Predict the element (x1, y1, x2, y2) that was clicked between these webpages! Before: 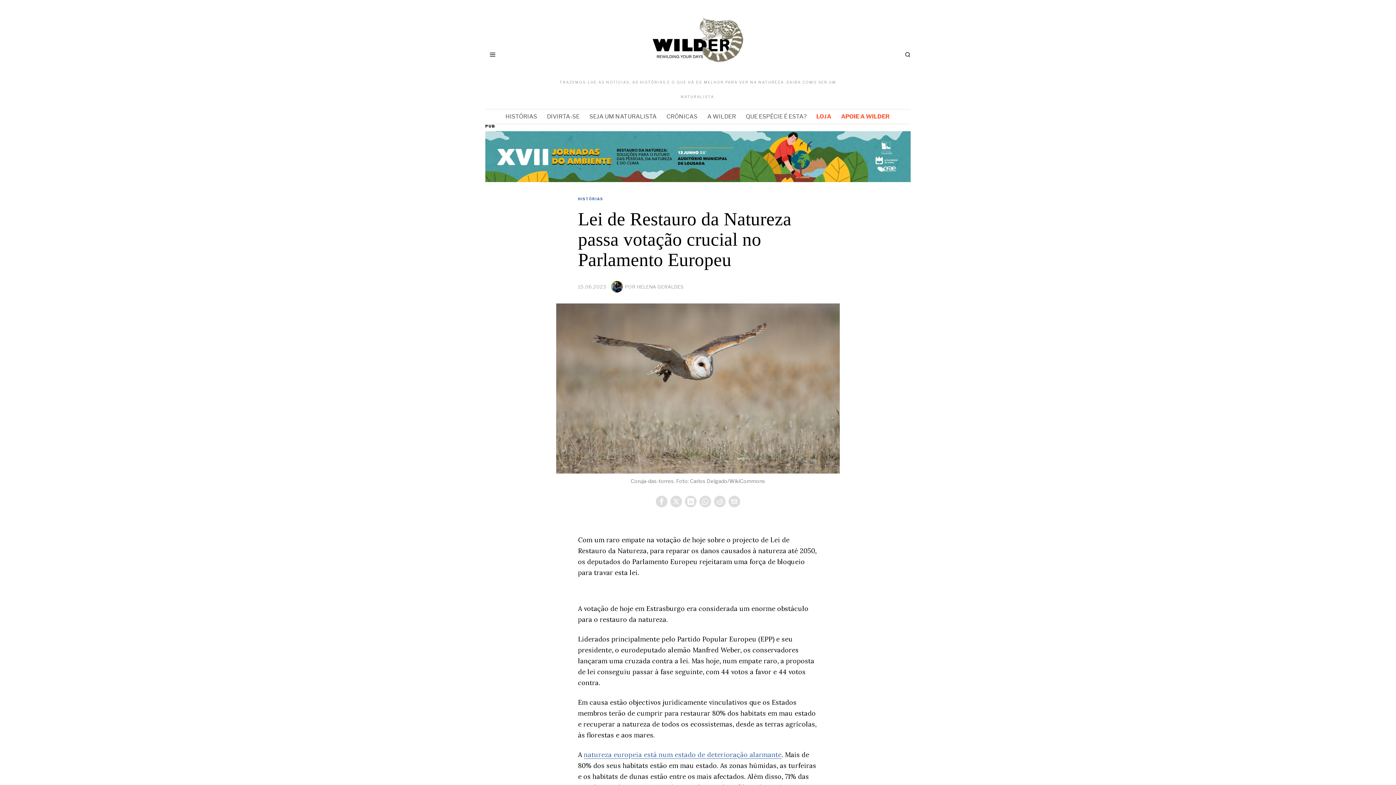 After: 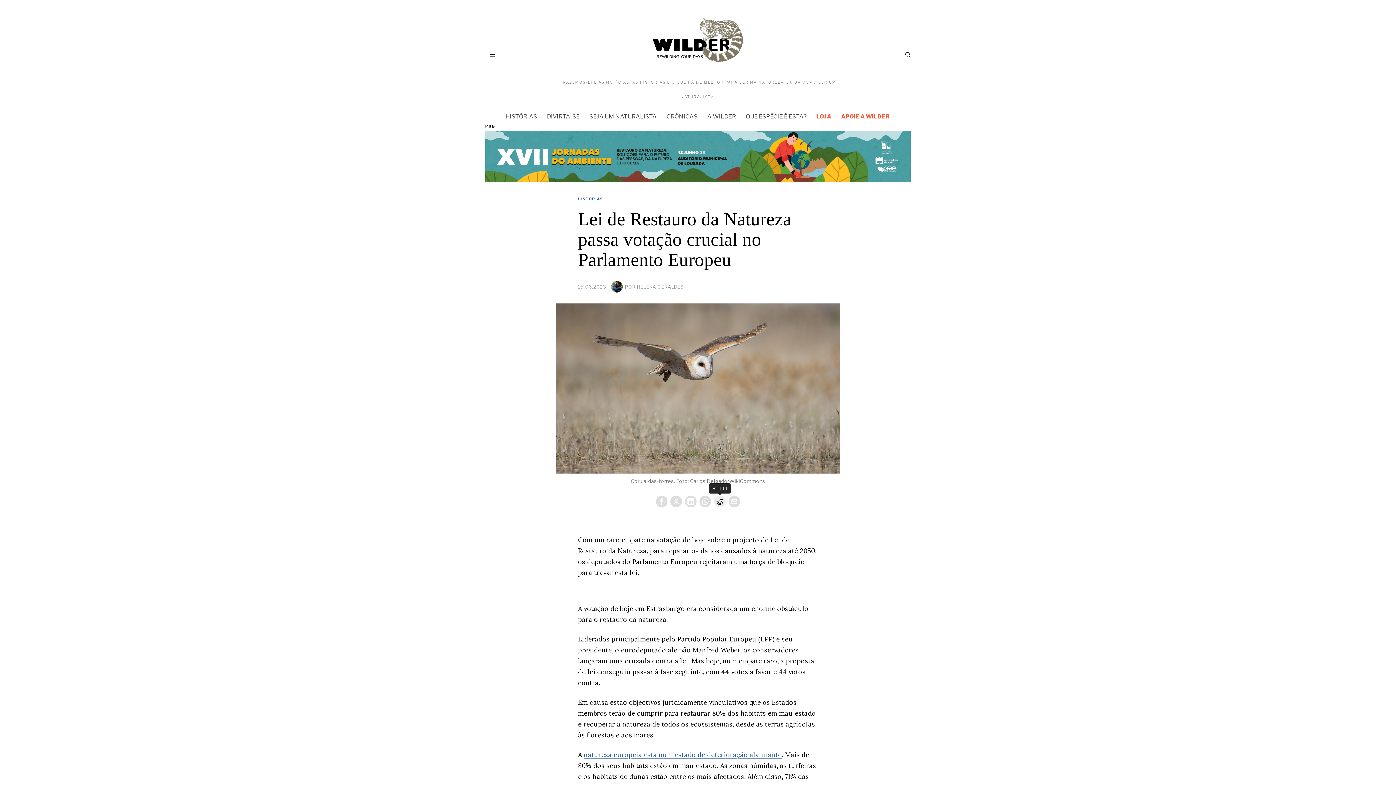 Action: bbox: (714, 496, 725, 507) label: Reddit